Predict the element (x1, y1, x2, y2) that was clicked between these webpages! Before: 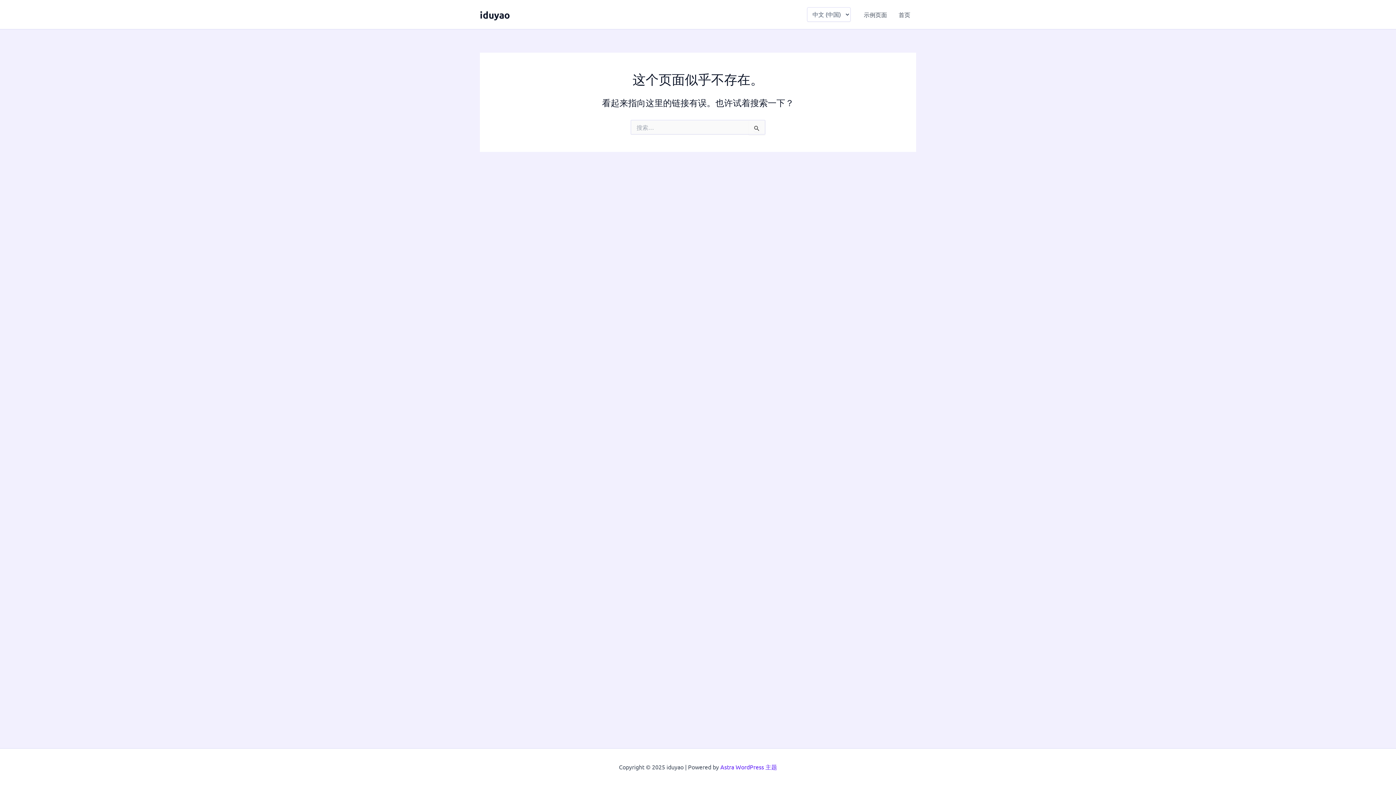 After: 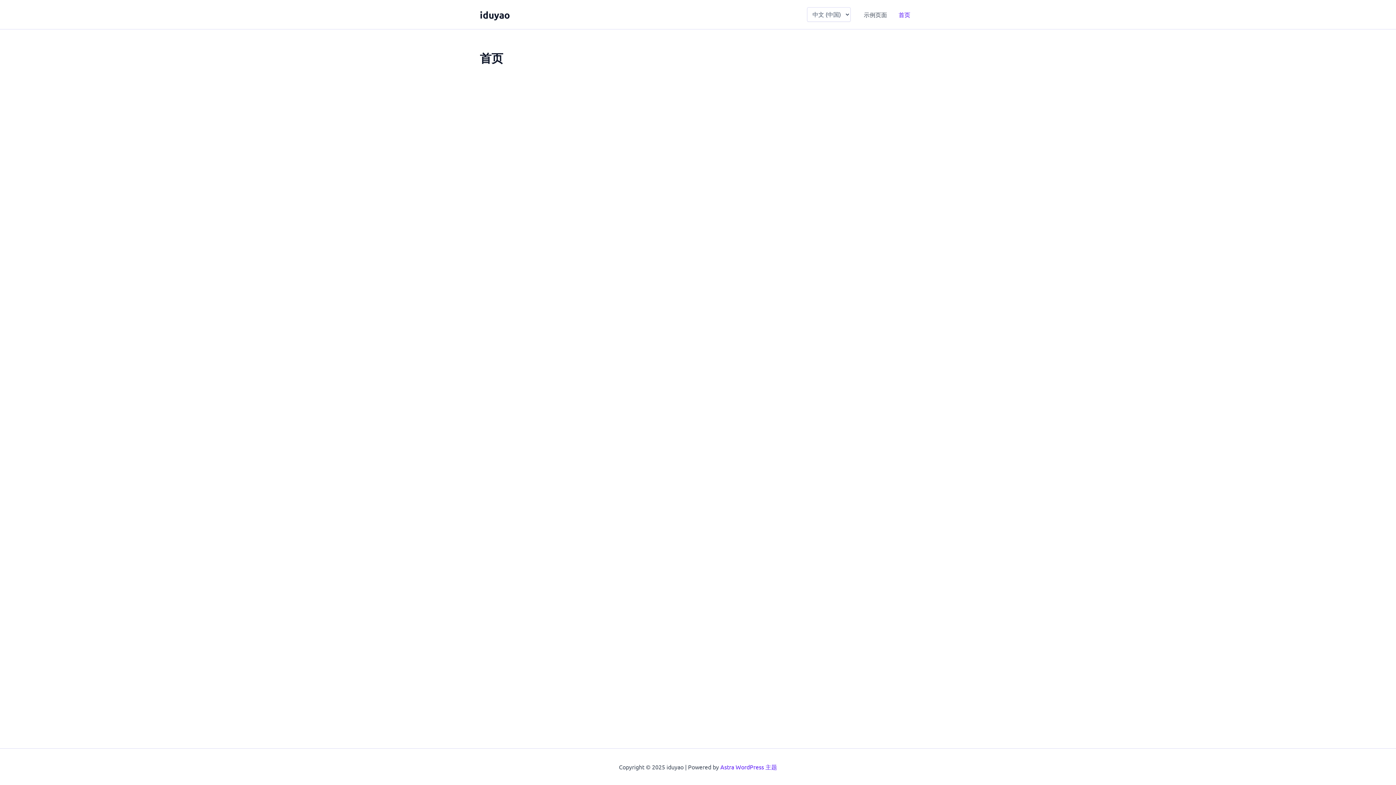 Action: bbox: (480, 8, 510, 20) label: iduyao